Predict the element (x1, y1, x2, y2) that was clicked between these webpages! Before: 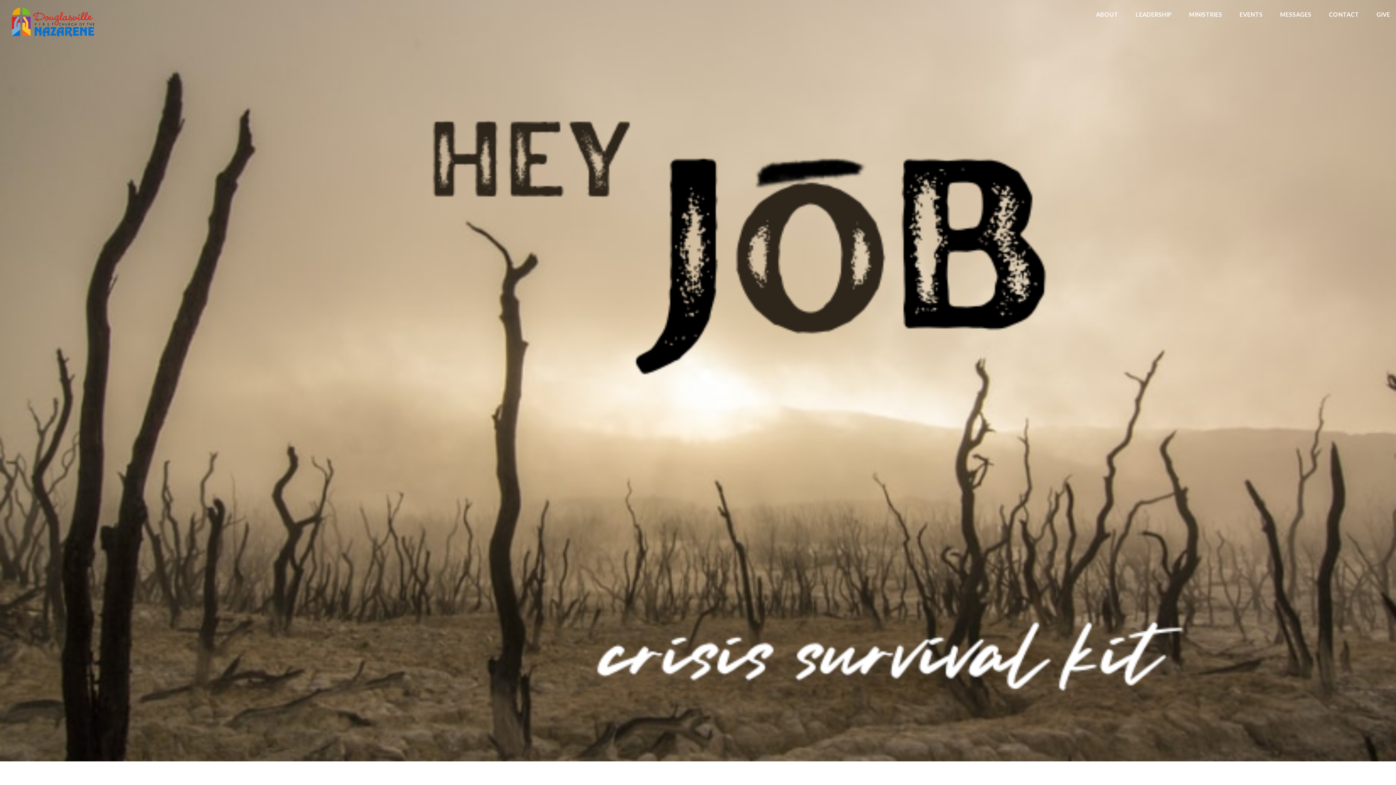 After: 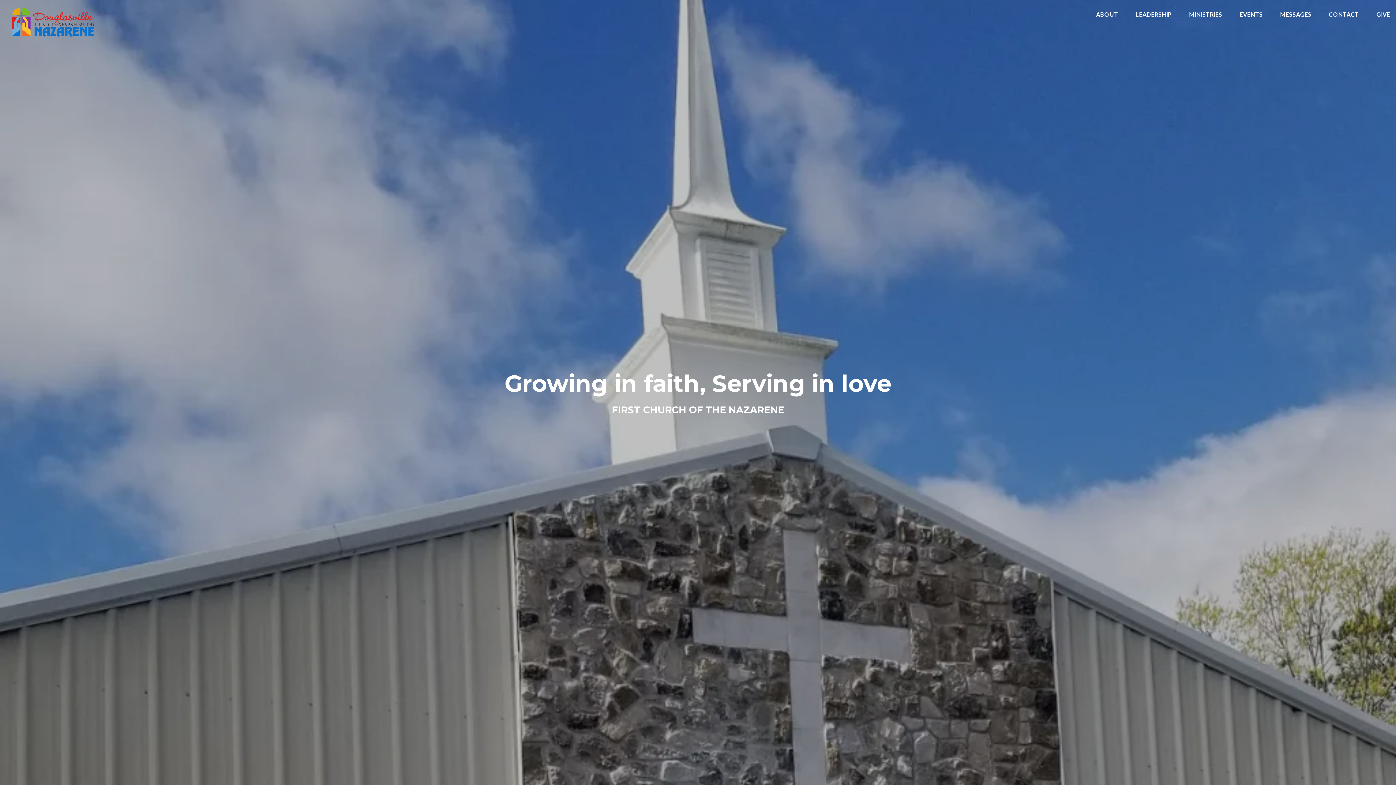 Action: bbox: (5, 6, 101, 13)